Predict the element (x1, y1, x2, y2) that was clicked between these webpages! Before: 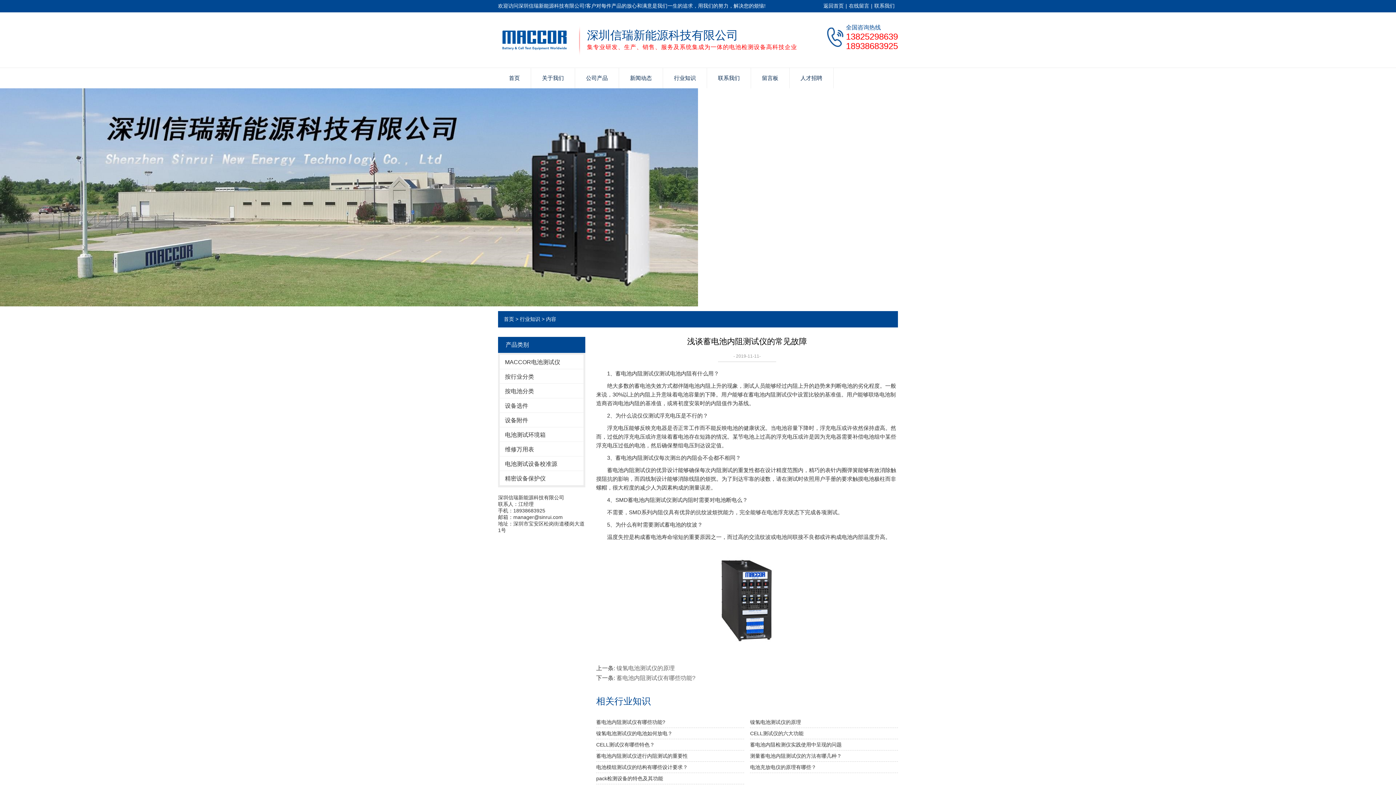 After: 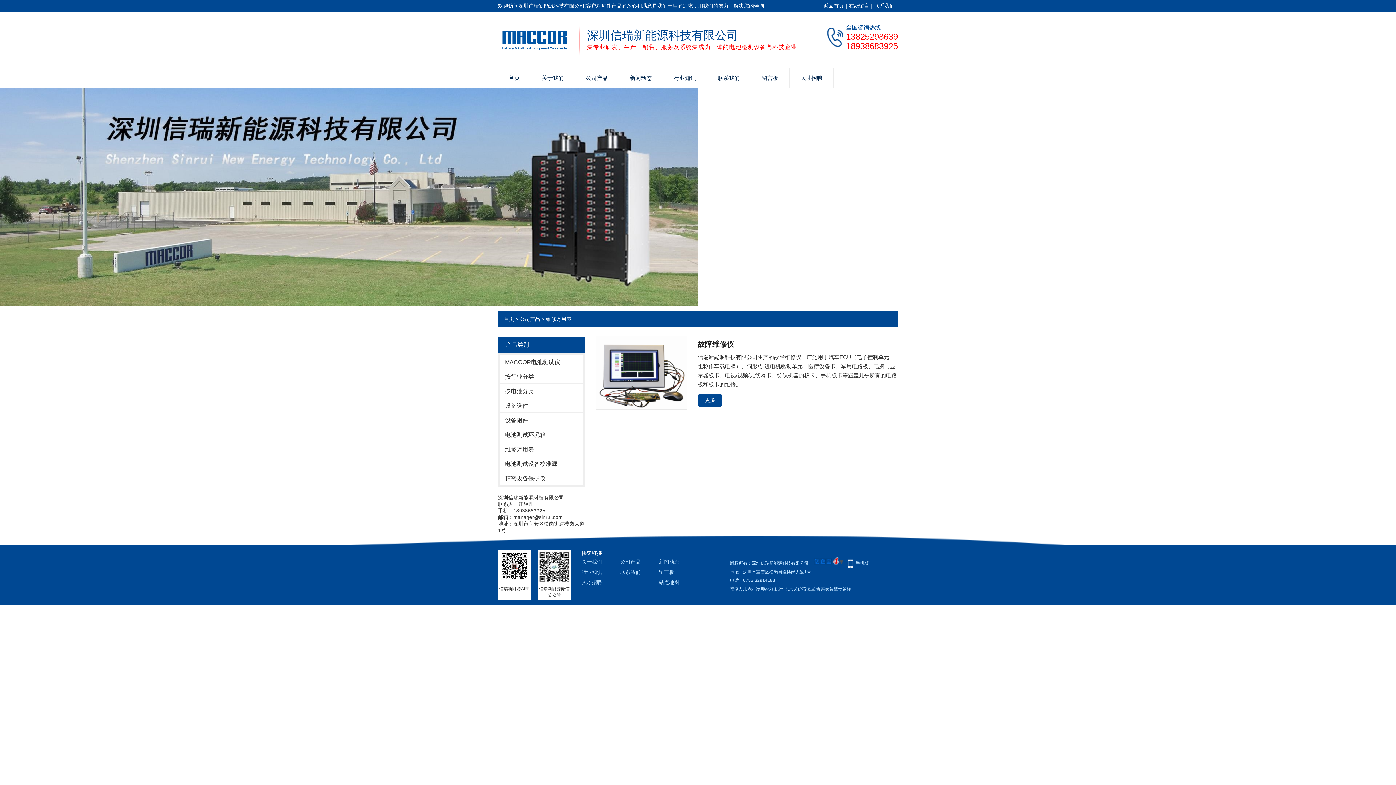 Action: bbox: (500, 442, 583, 456) label: 维修万用表